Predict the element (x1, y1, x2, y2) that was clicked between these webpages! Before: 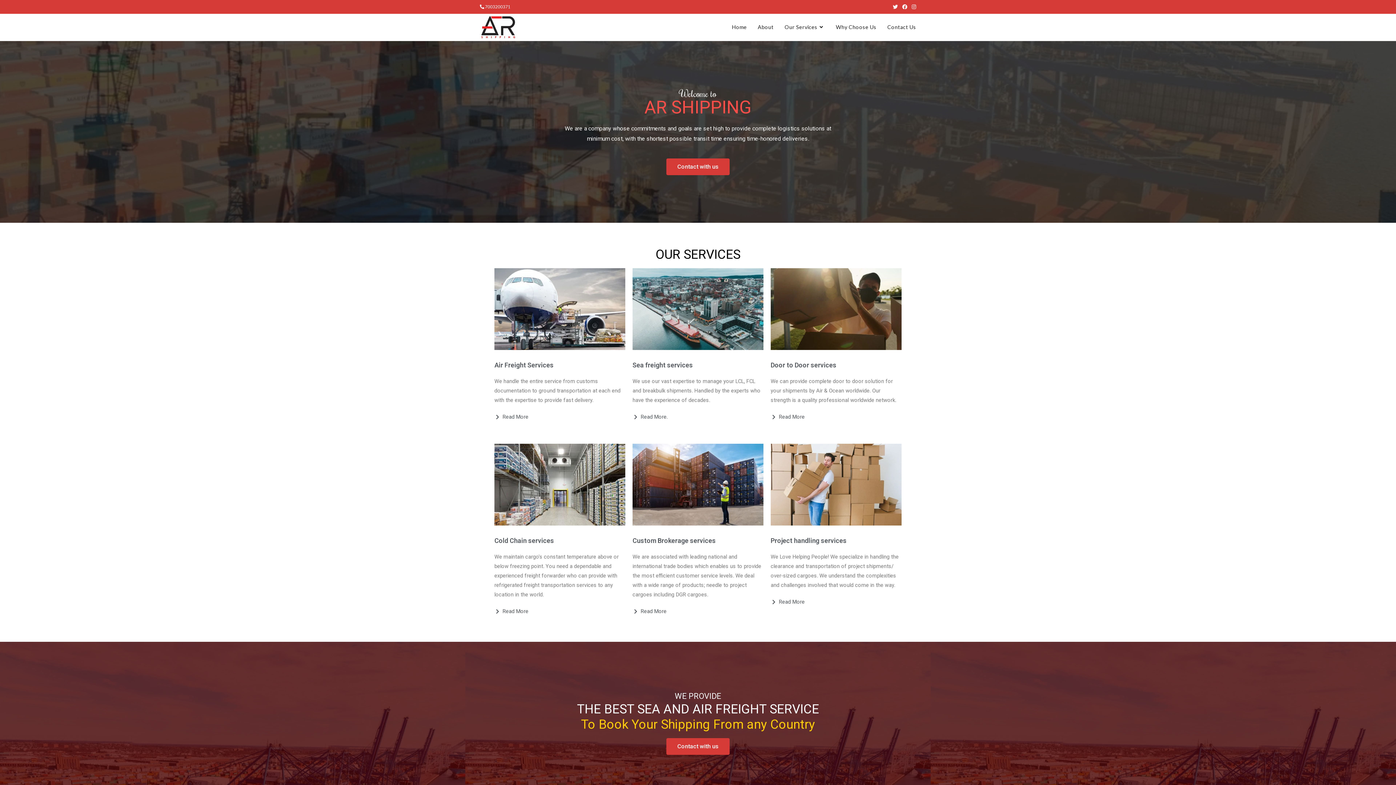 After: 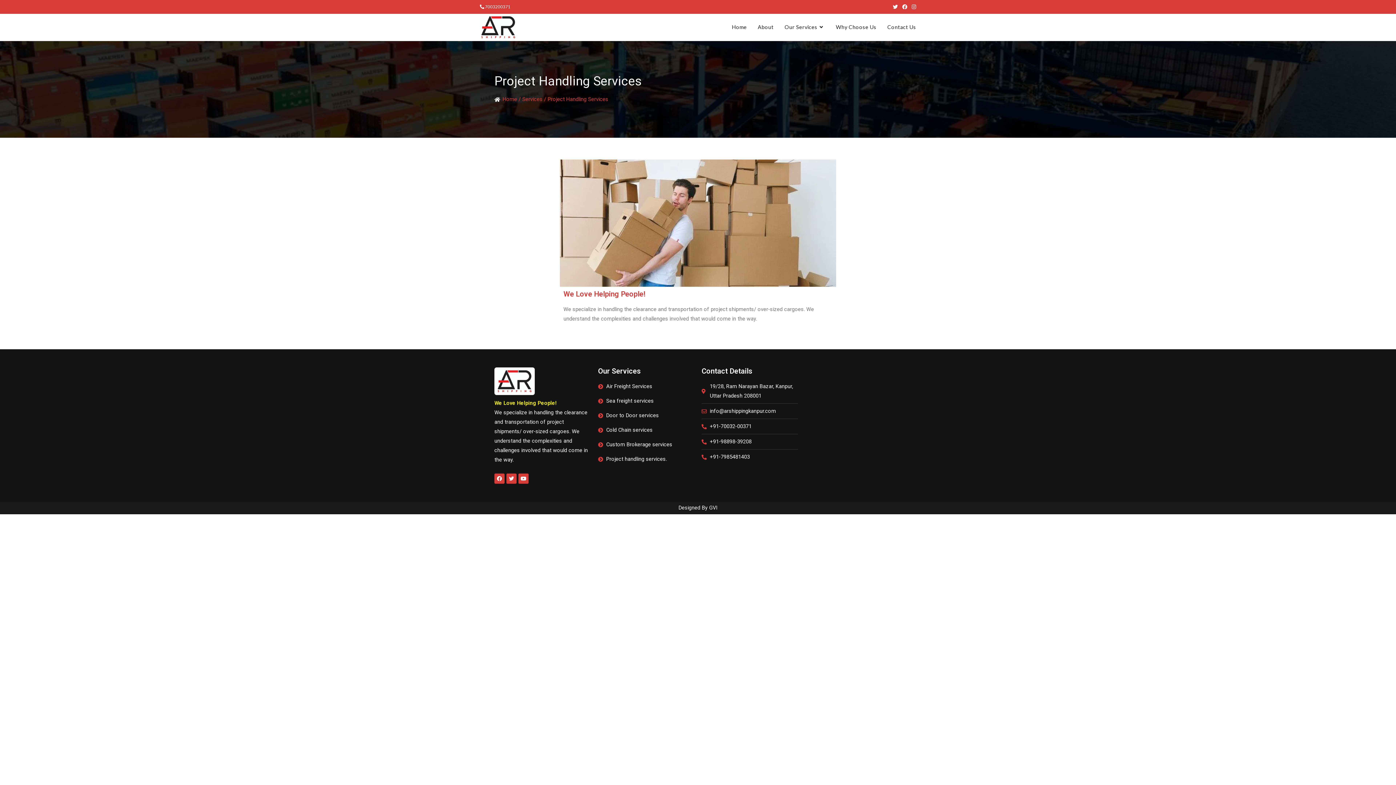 Action: bbox: (770, 481, 901, 487)